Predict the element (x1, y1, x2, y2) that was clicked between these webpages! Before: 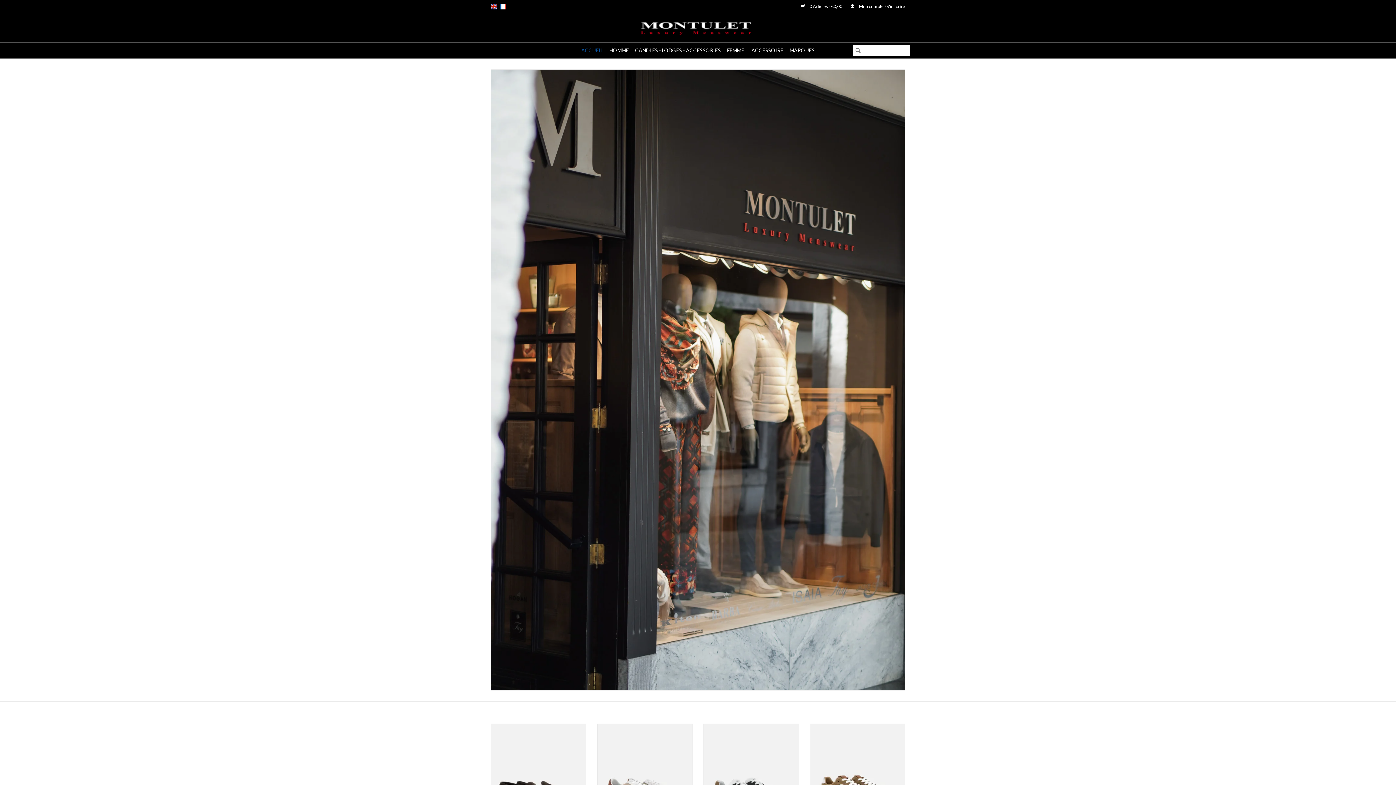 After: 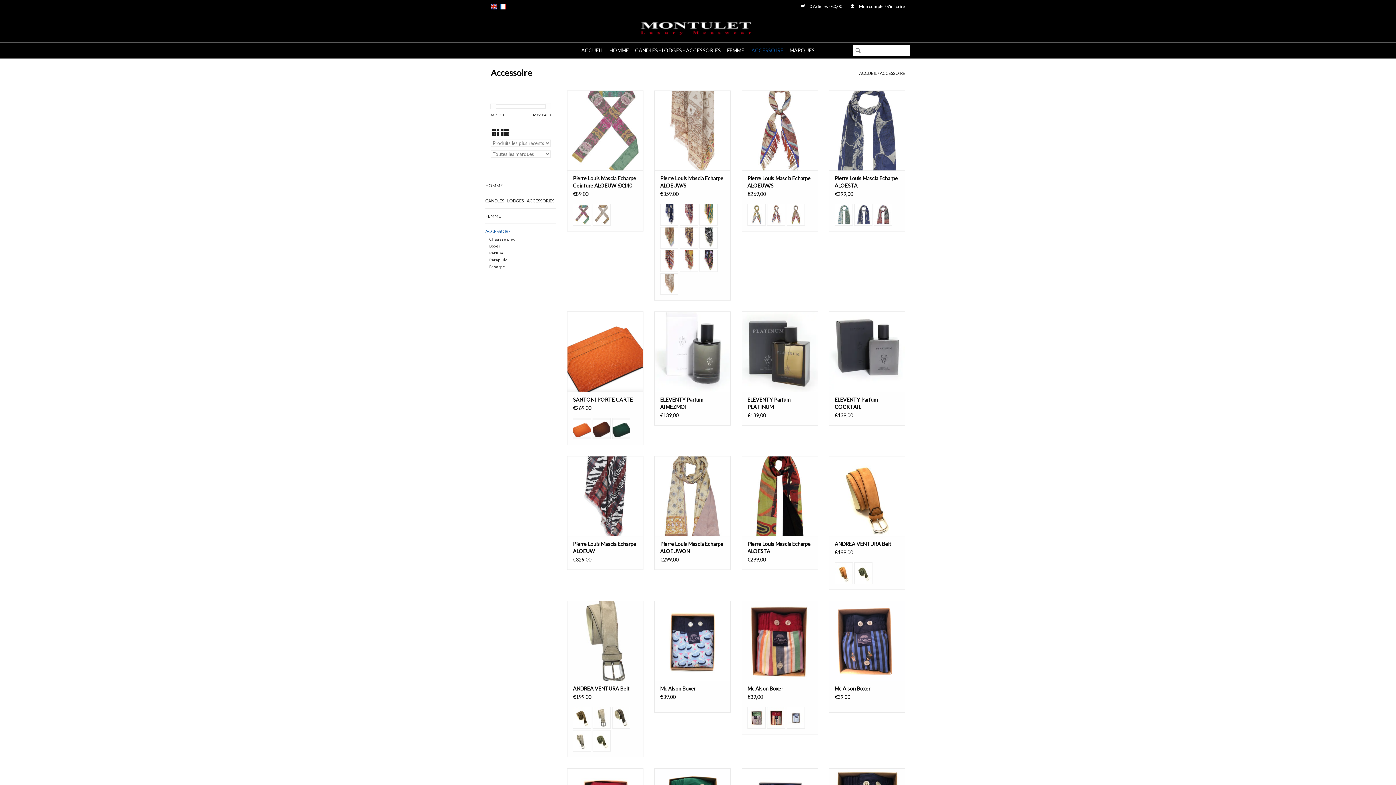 Action: bbox: (749, 44, 785, 56) label: ACCESSOIRE